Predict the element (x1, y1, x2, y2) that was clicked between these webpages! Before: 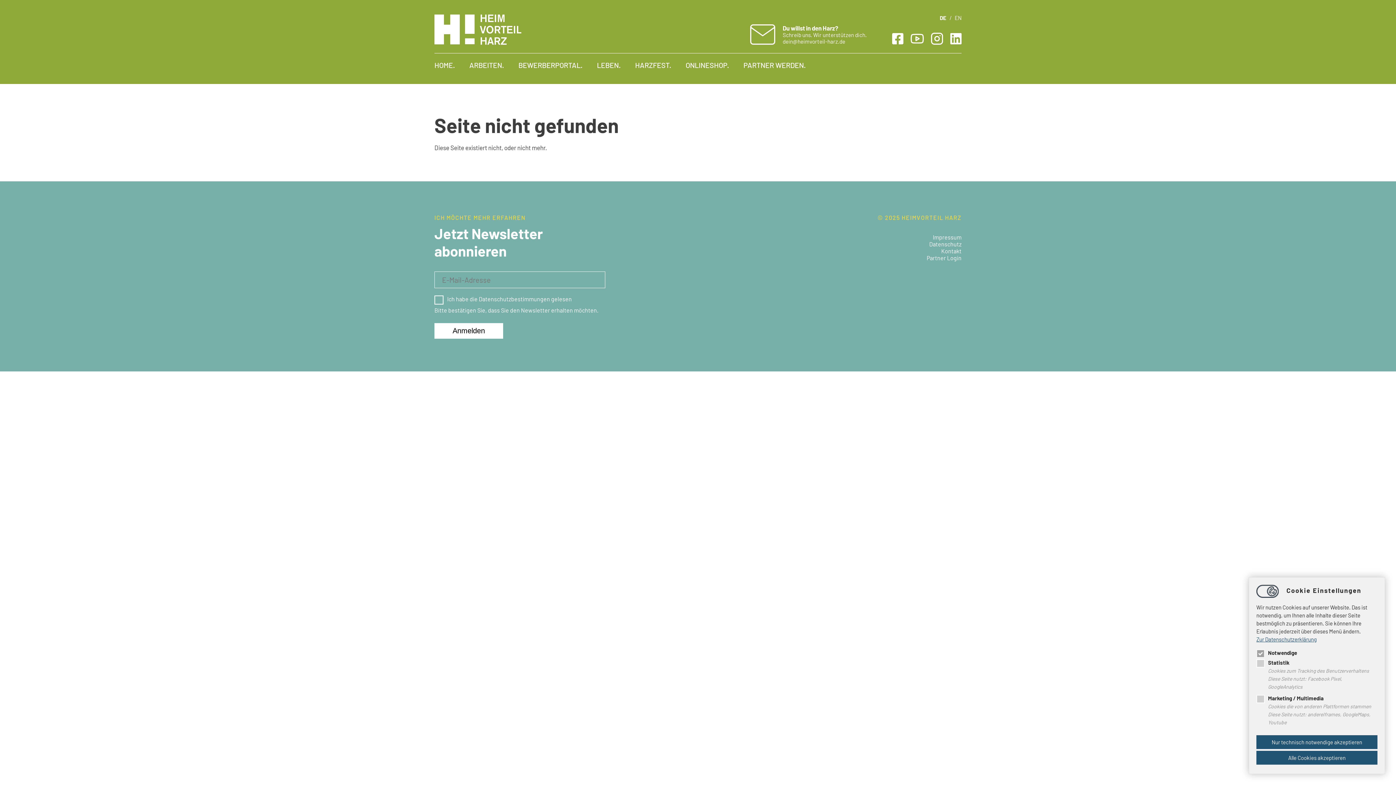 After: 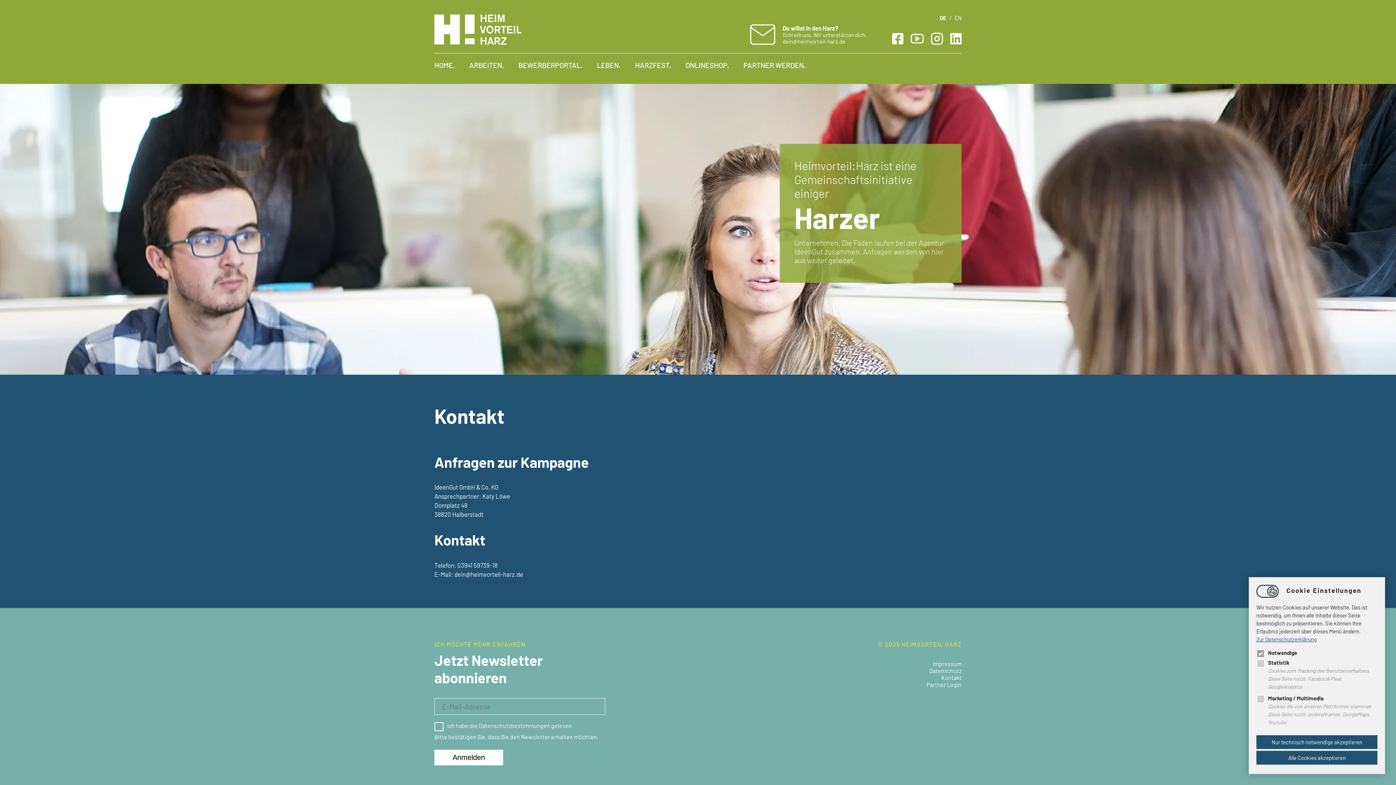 Action: label: Kontakt bbox: (941, 247, 961, 254)